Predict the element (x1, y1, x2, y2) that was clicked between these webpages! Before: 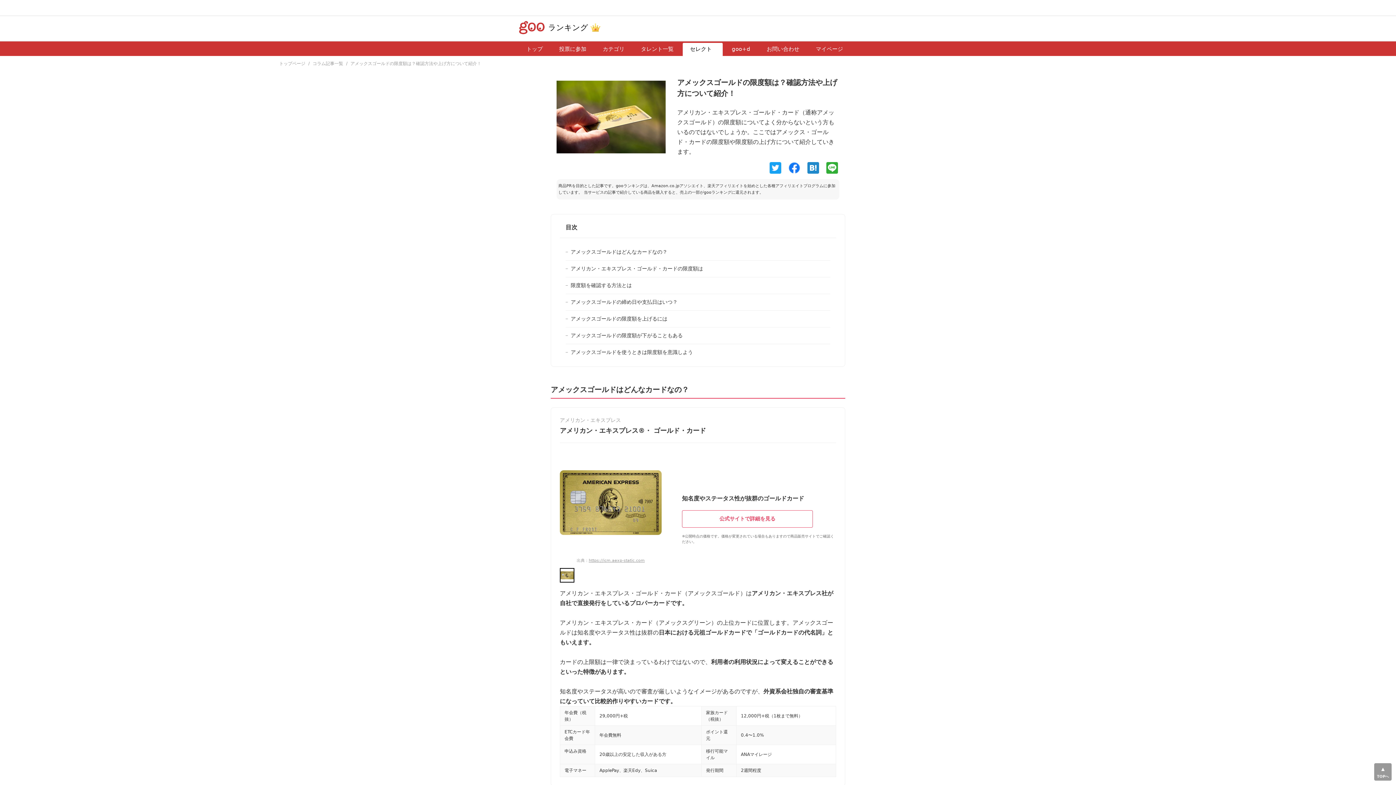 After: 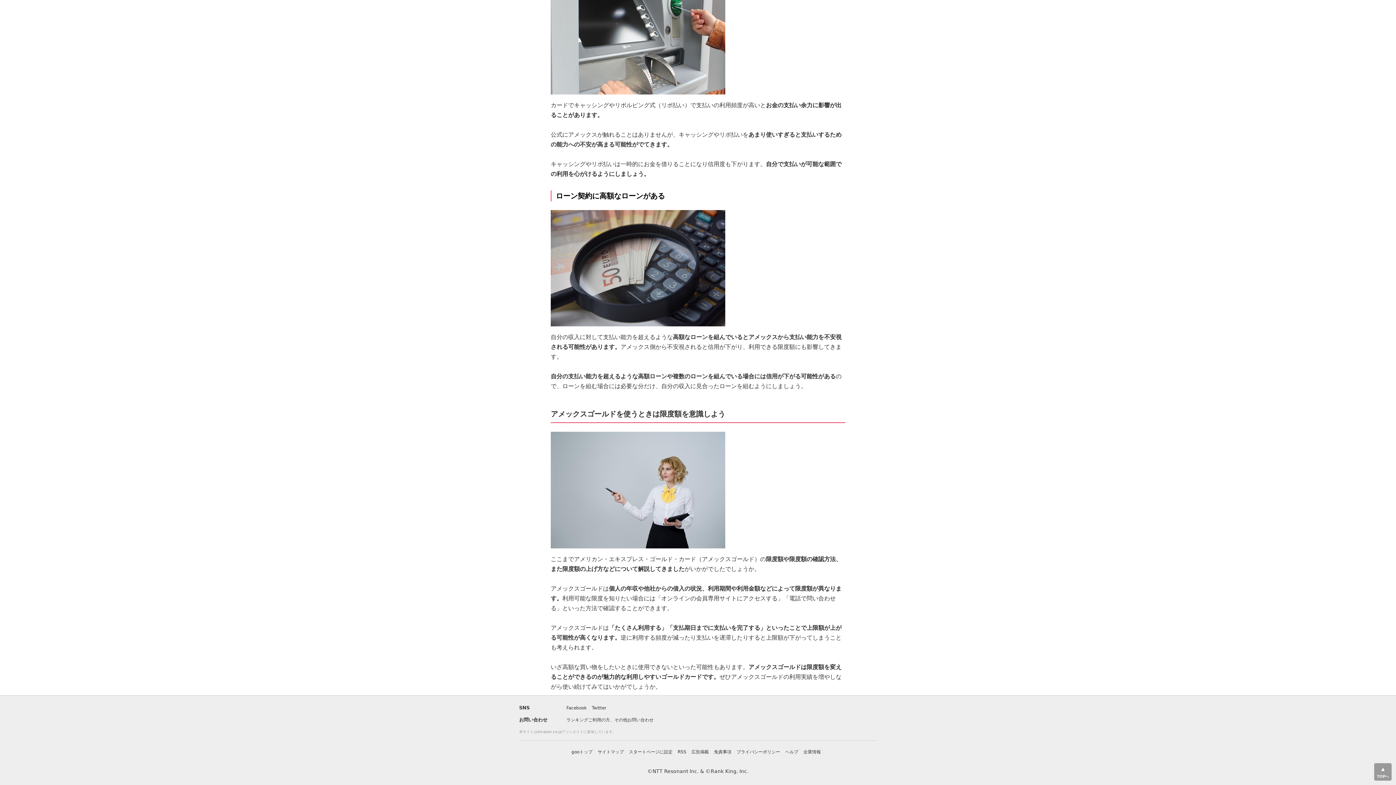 Action: bbox: (570, 348, 693, 356) label: アメックスゴールドを使うときは限度額を意識しよう